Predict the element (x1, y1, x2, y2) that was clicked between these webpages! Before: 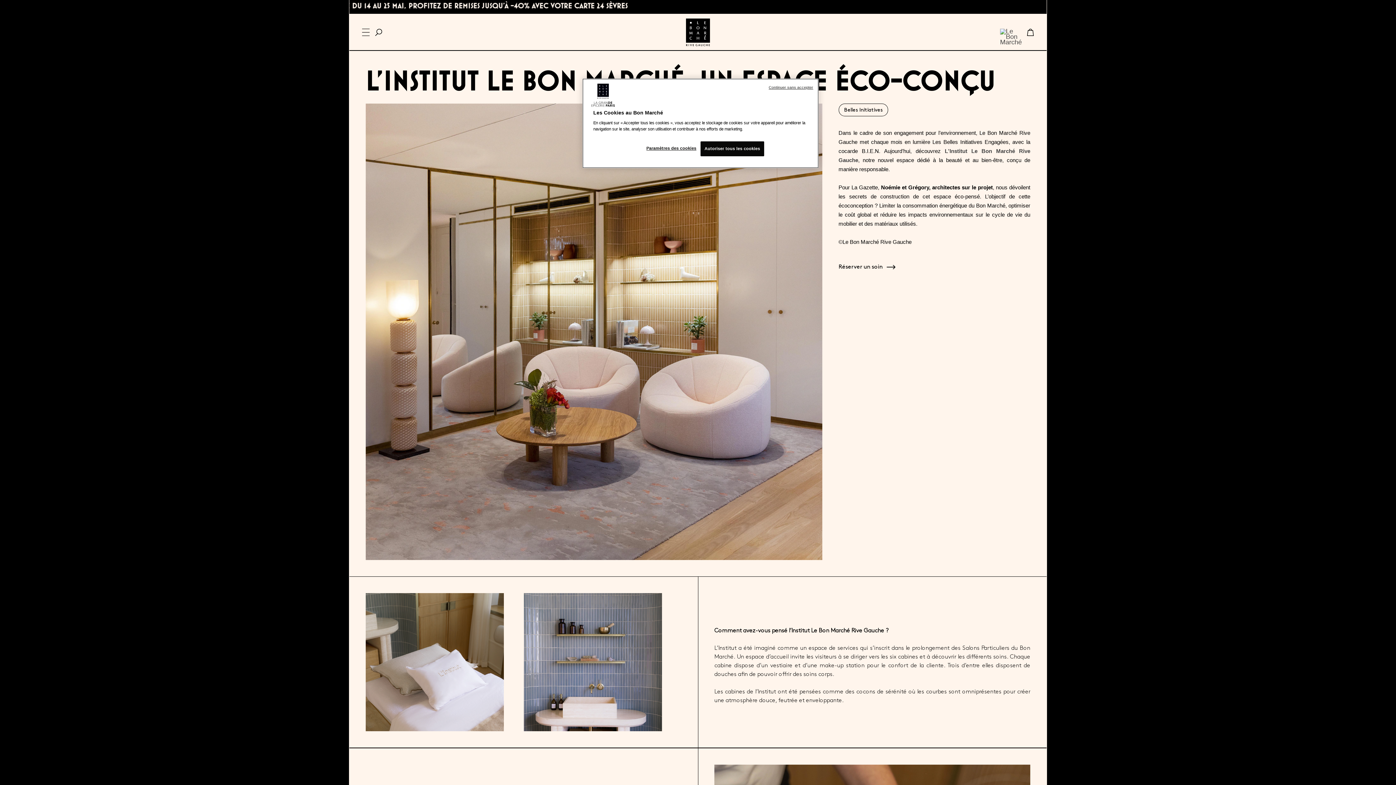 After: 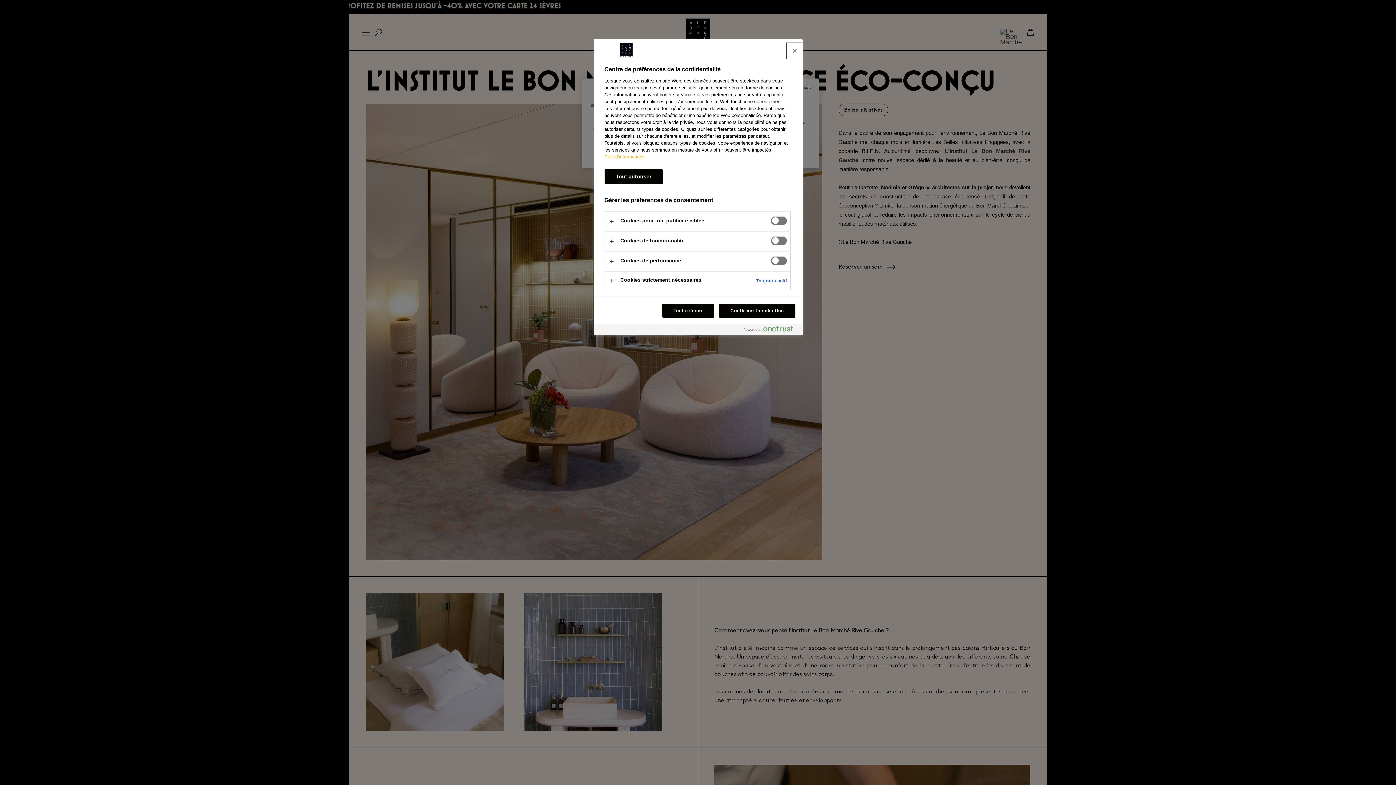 Action: bbox: (646, 141, 696, 155) label: Paramètres des cookies